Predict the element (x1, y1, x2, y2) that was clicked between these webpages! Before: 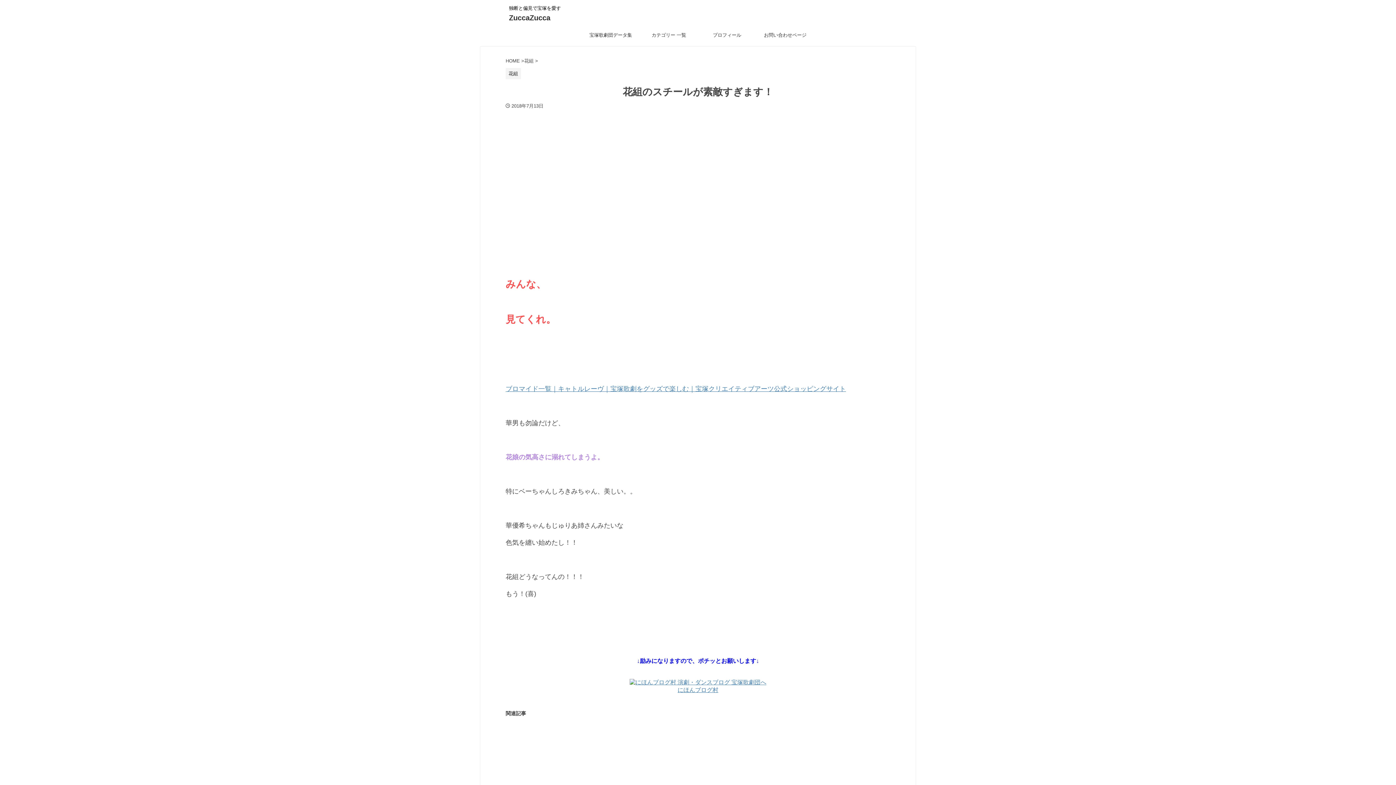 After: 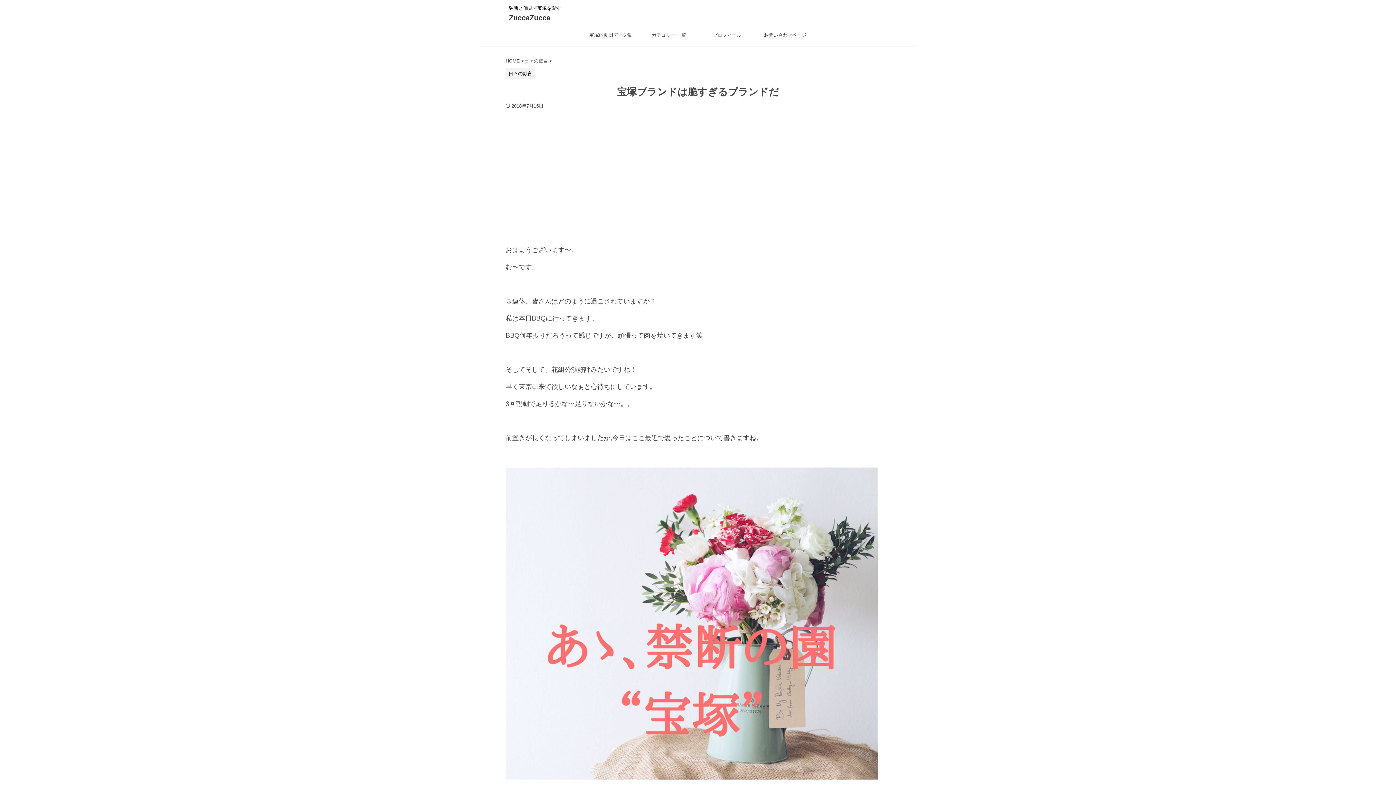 Action: bbox: (698, 669, 890, 713) label: 宝塚ブランドは脆すぎるブランドだ